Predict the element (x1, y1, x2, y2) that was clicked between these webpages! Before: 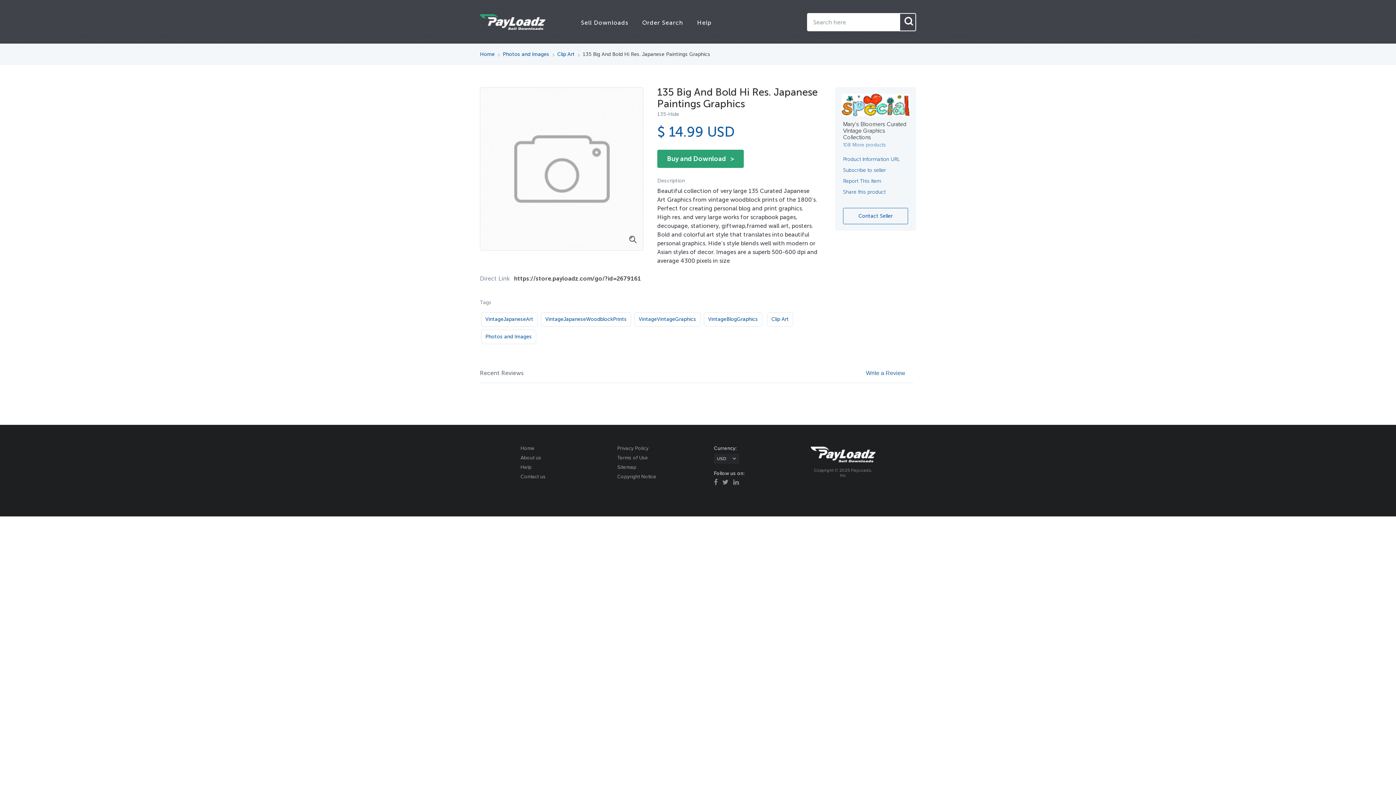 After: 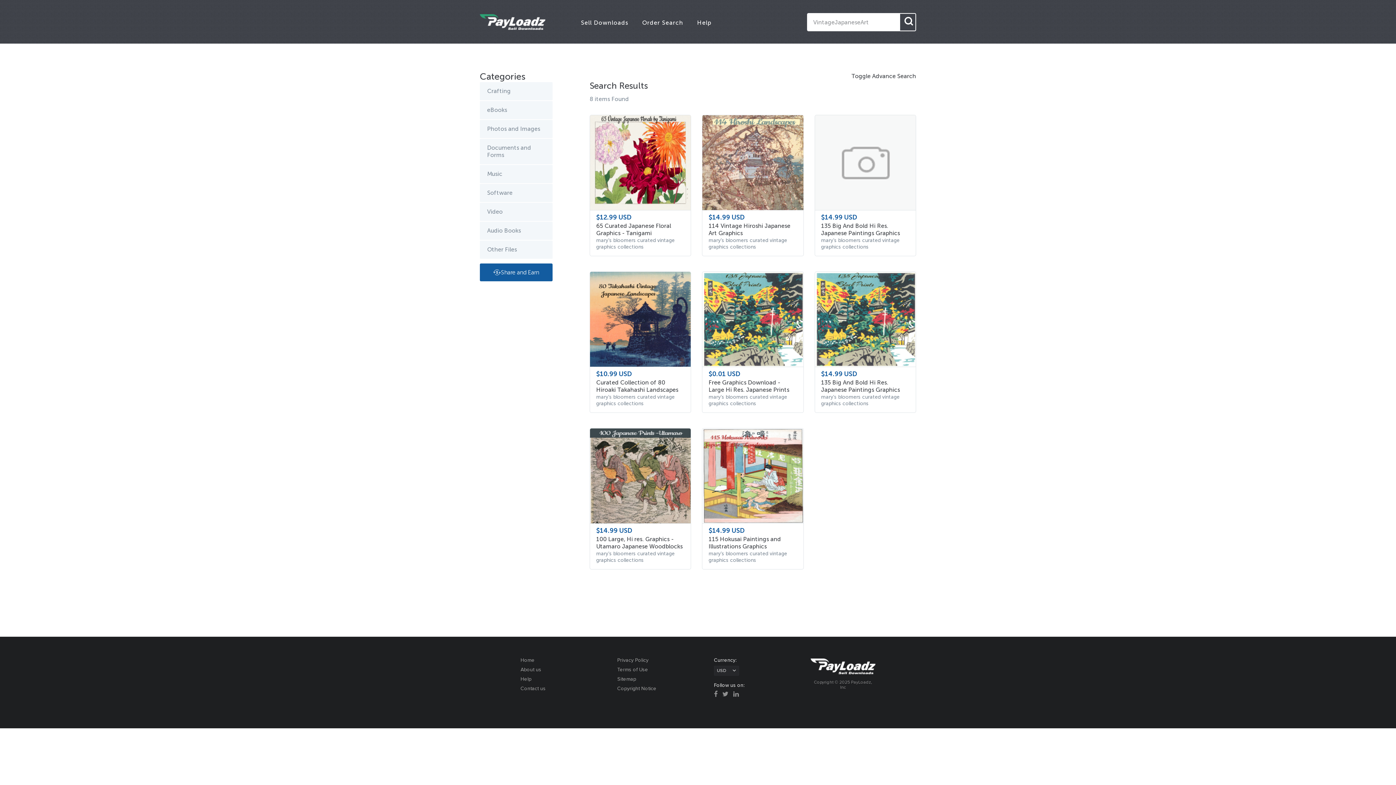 Action: bbox: (481, 312, 537, 326) label: VintageJapaneseArt